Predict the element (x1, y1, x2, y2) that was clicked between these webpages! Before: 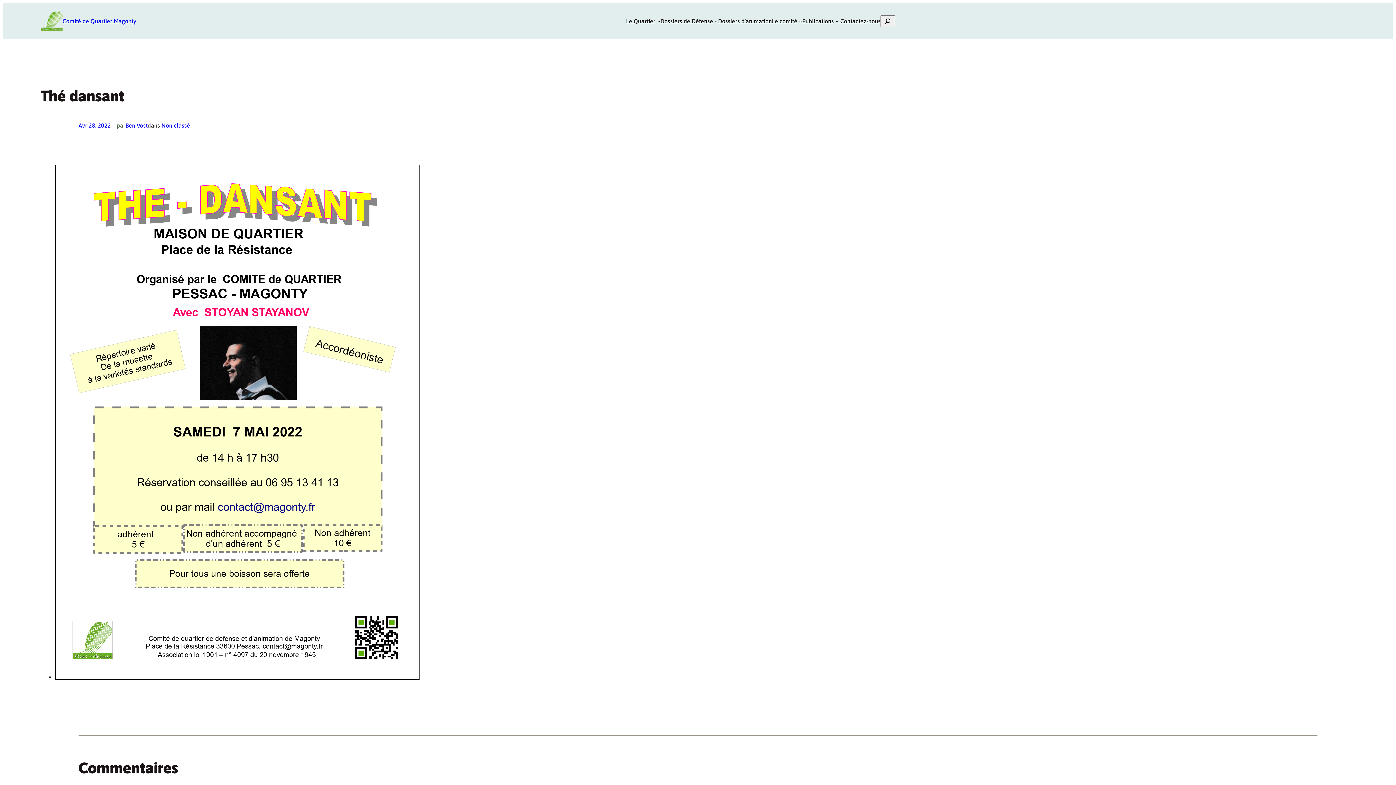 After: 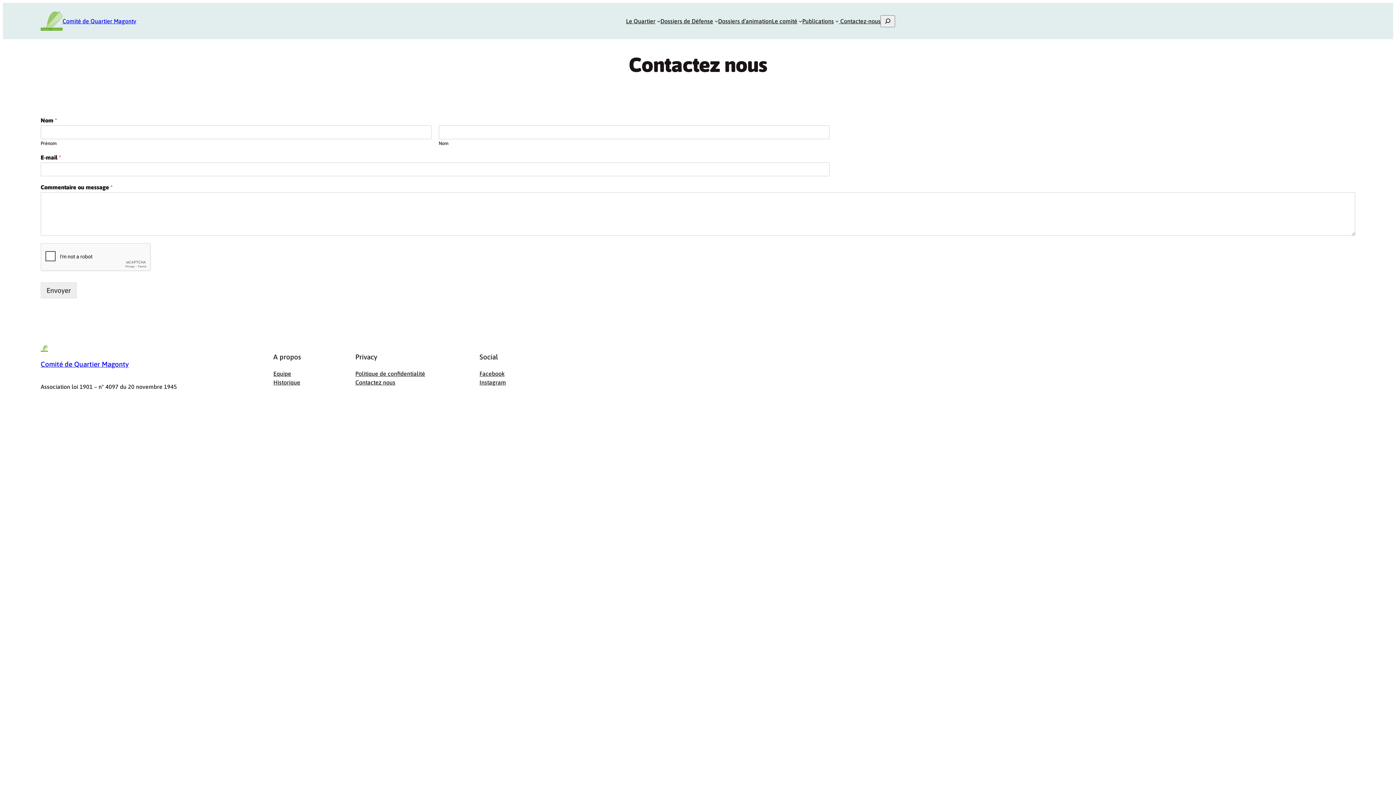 Action: label:  Contactez-nous bbox: (839, 16, 880, 25)